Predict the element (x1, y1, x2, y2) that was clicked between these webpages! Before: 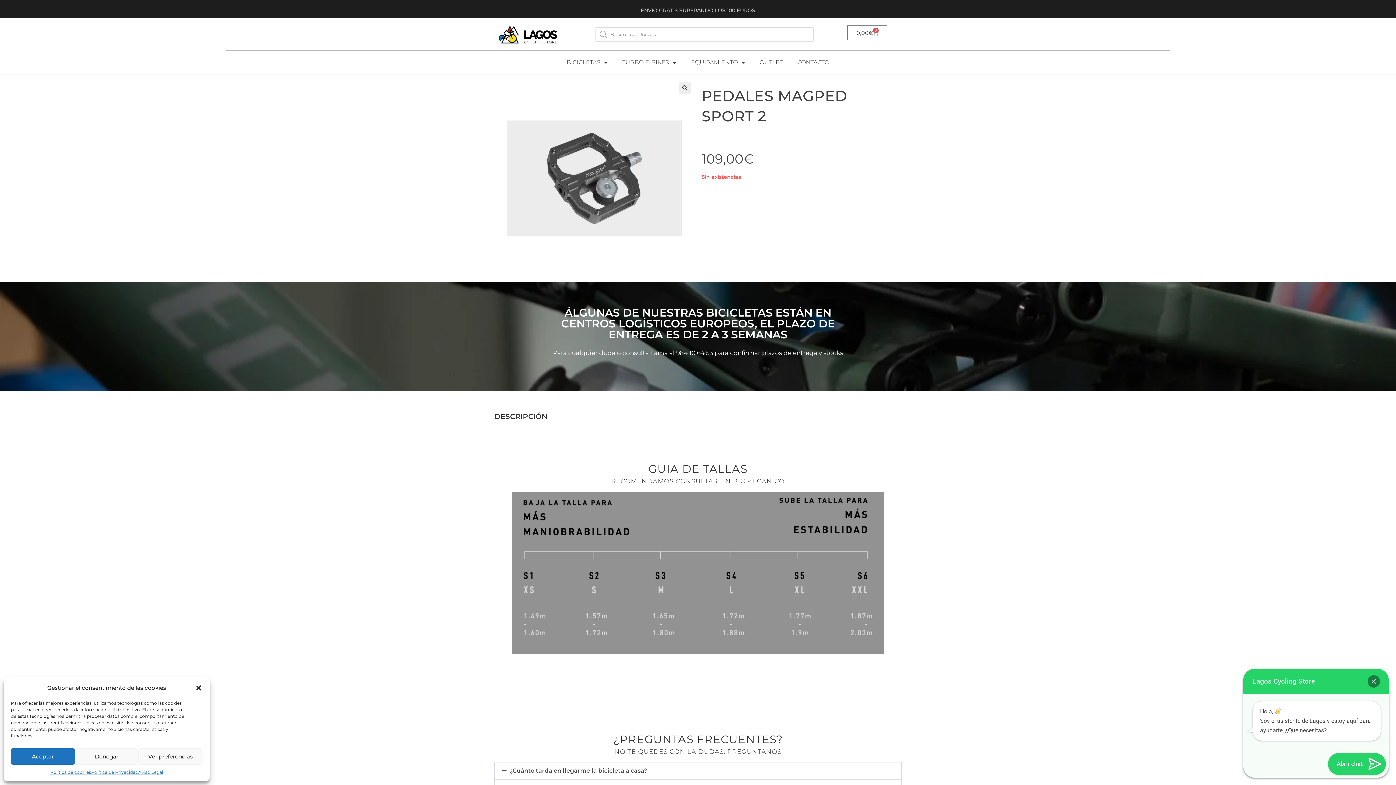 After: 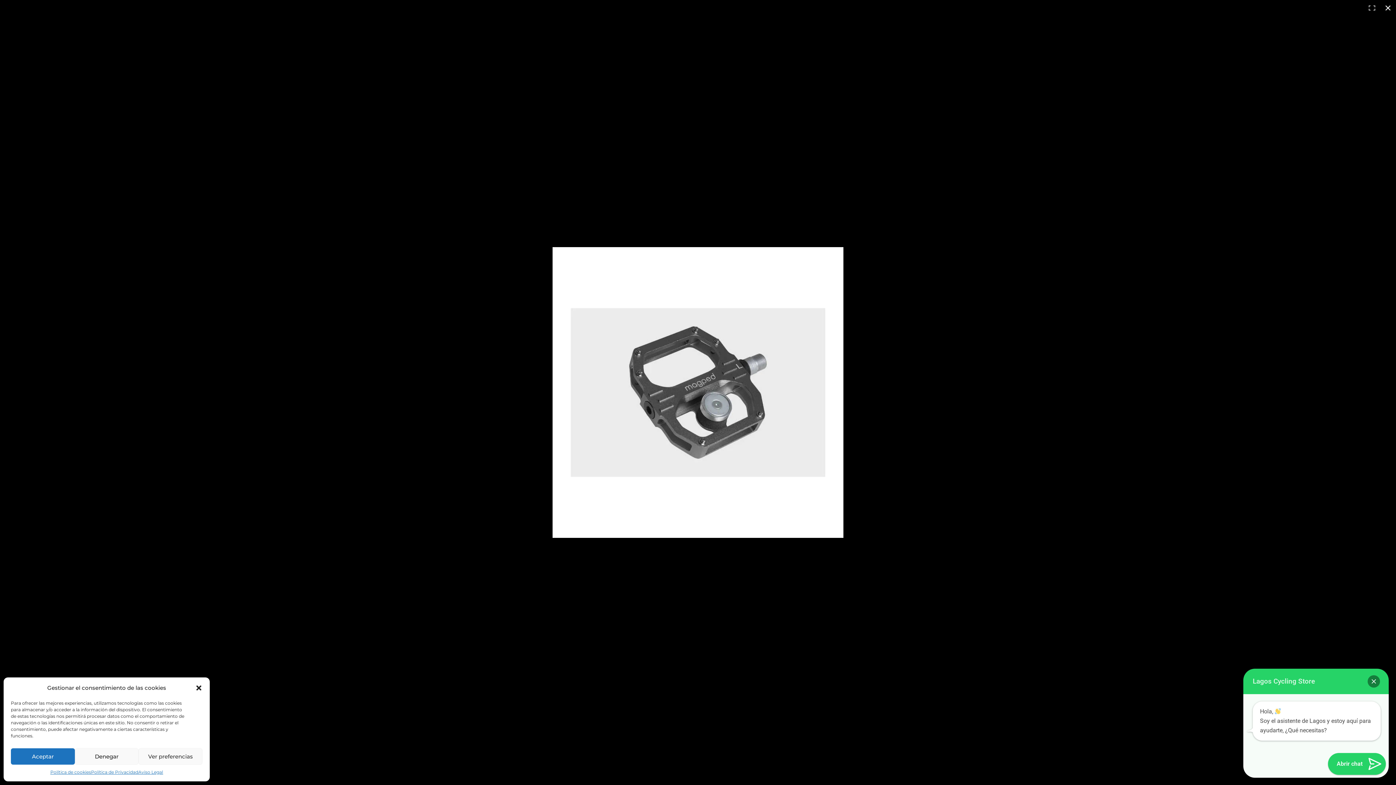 Action: label: Ver galería de imágenes a pantalla completa bbox: (679, 82, 690, 93)